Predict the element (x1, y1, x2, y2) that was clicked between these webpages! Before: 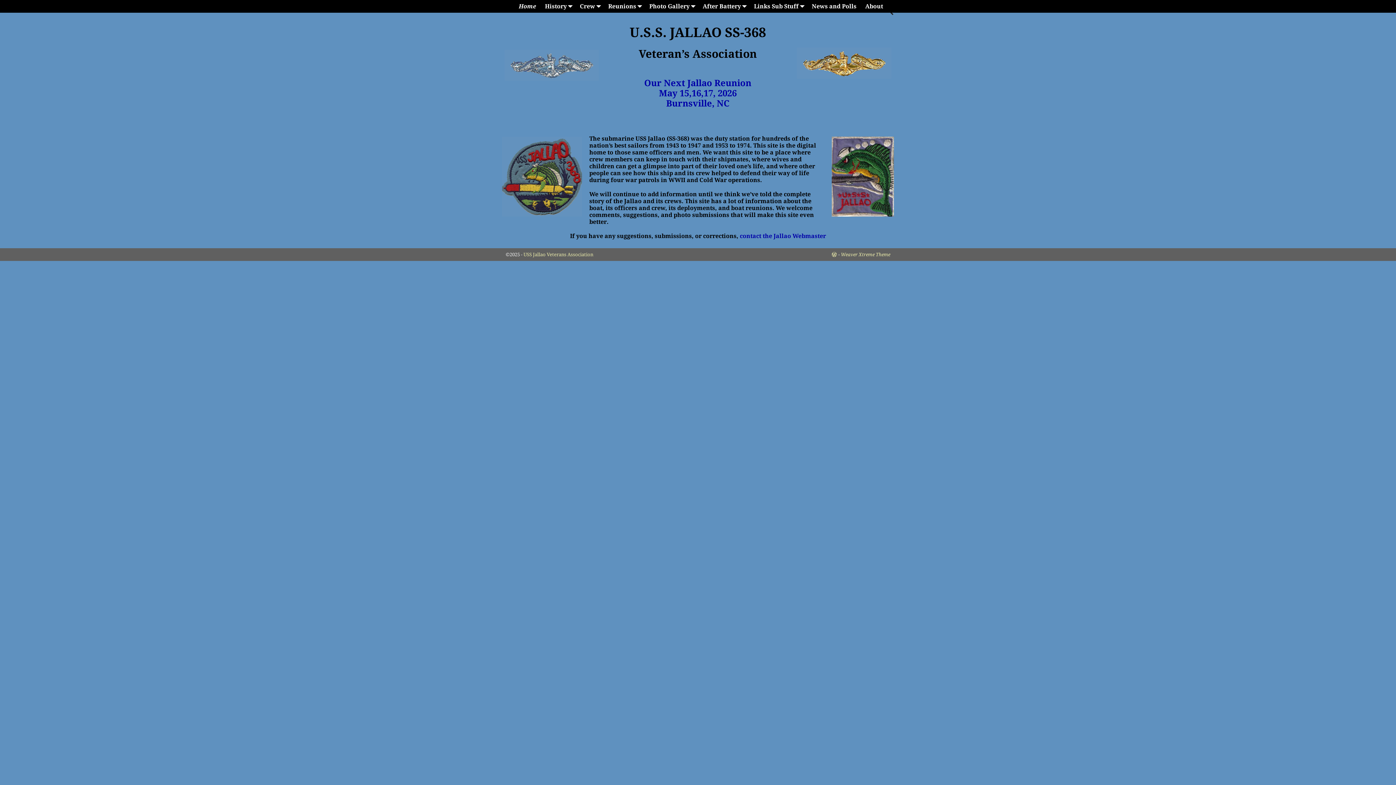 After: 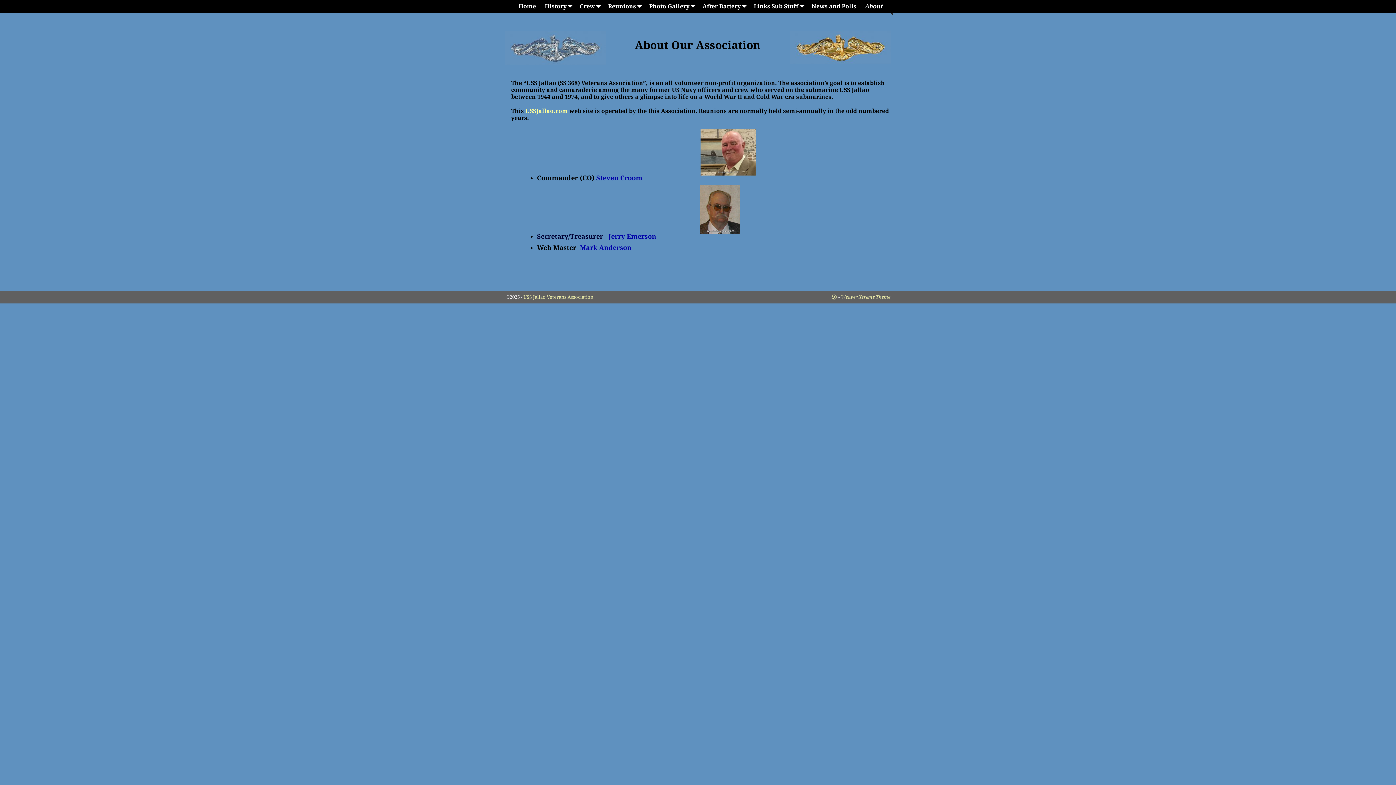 Action: label: About bbox: (861, 0, 887, 12)